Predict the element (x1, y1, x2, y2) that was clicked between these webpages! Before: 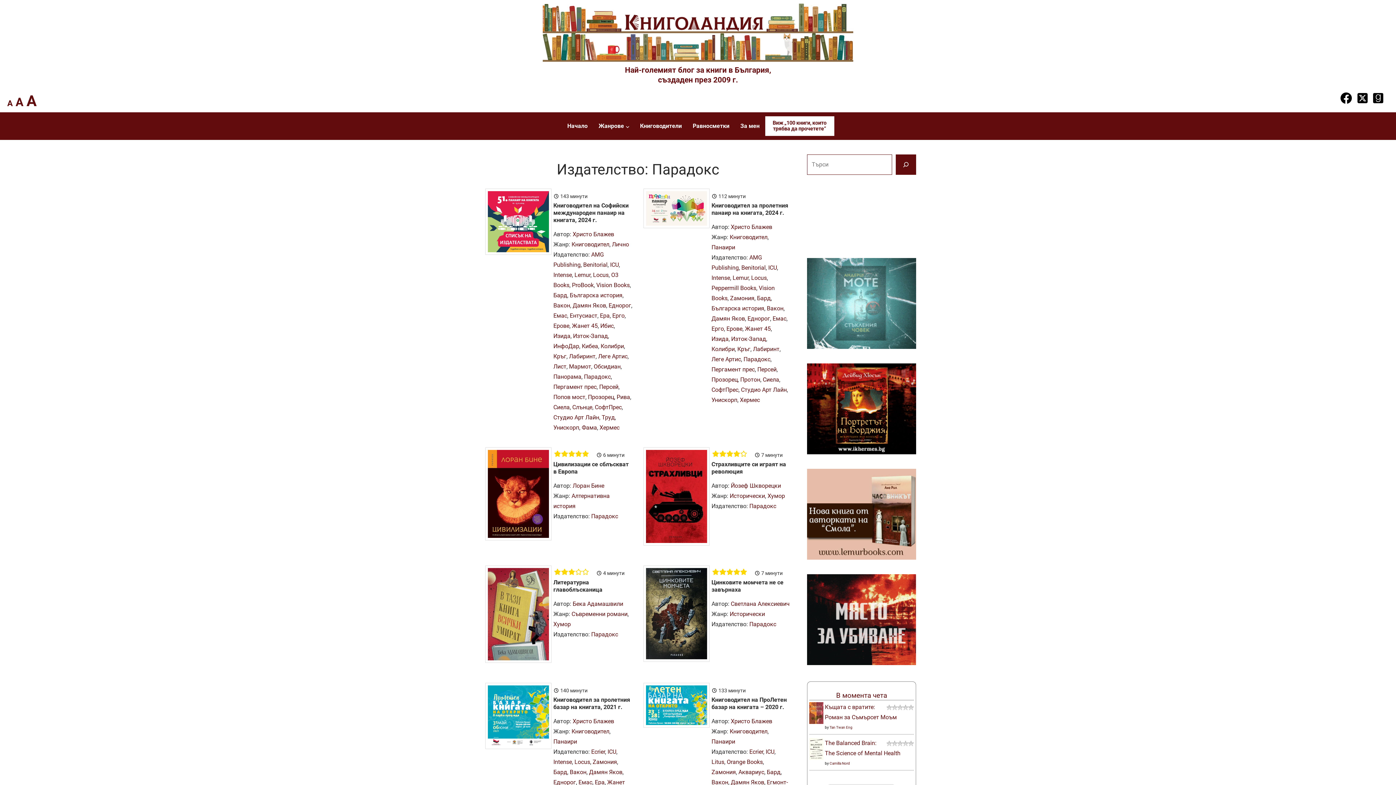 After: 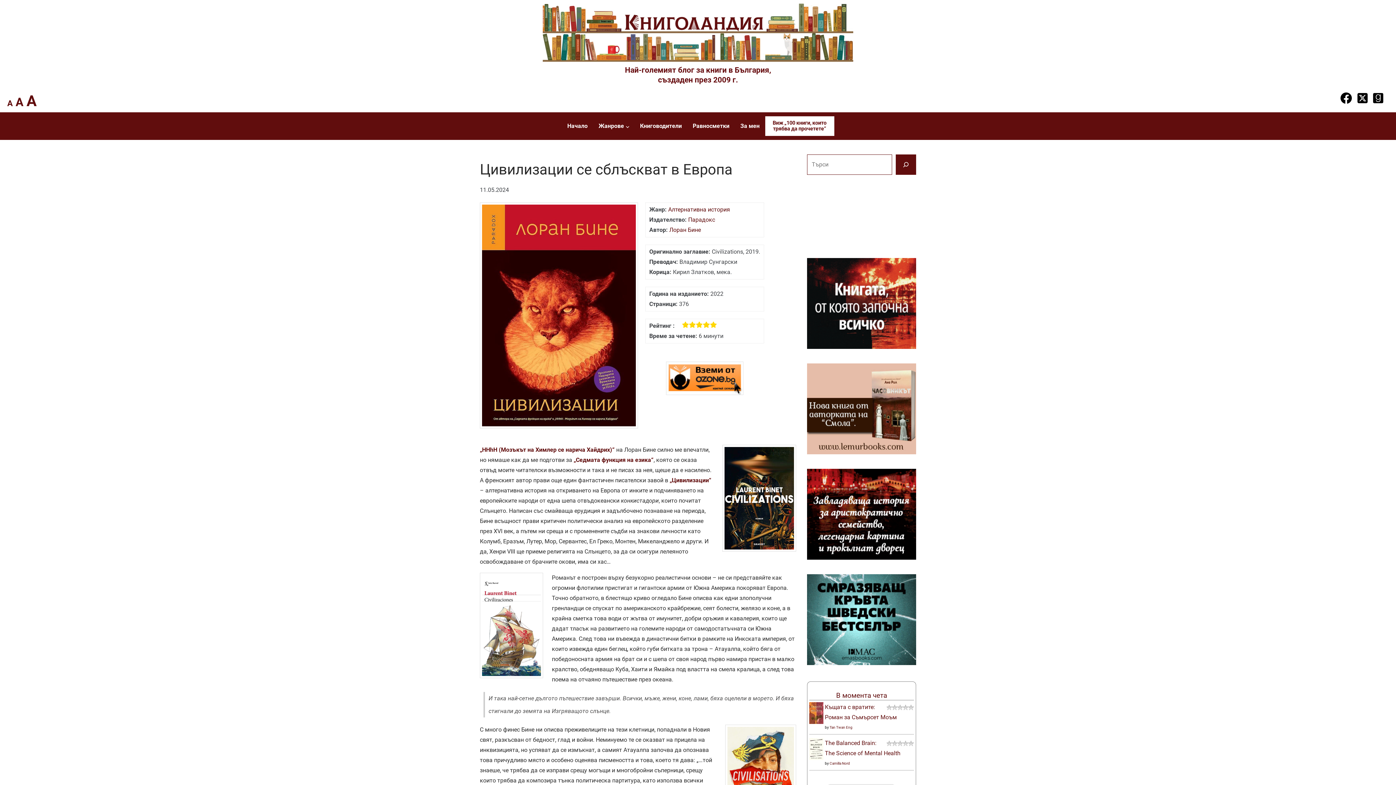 Action: label: Цивилизации се сблъскват в Европа bbox: (553, 461, 632, 475)